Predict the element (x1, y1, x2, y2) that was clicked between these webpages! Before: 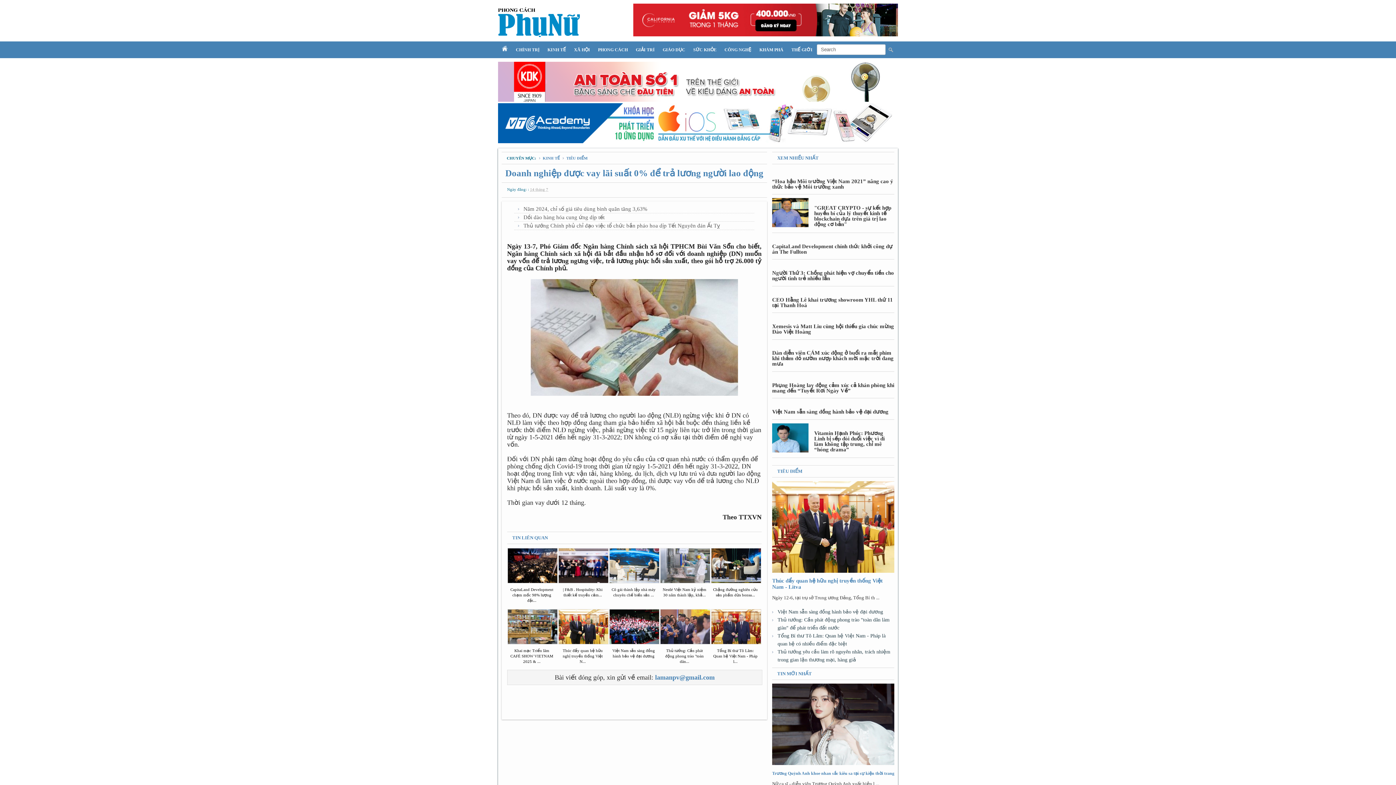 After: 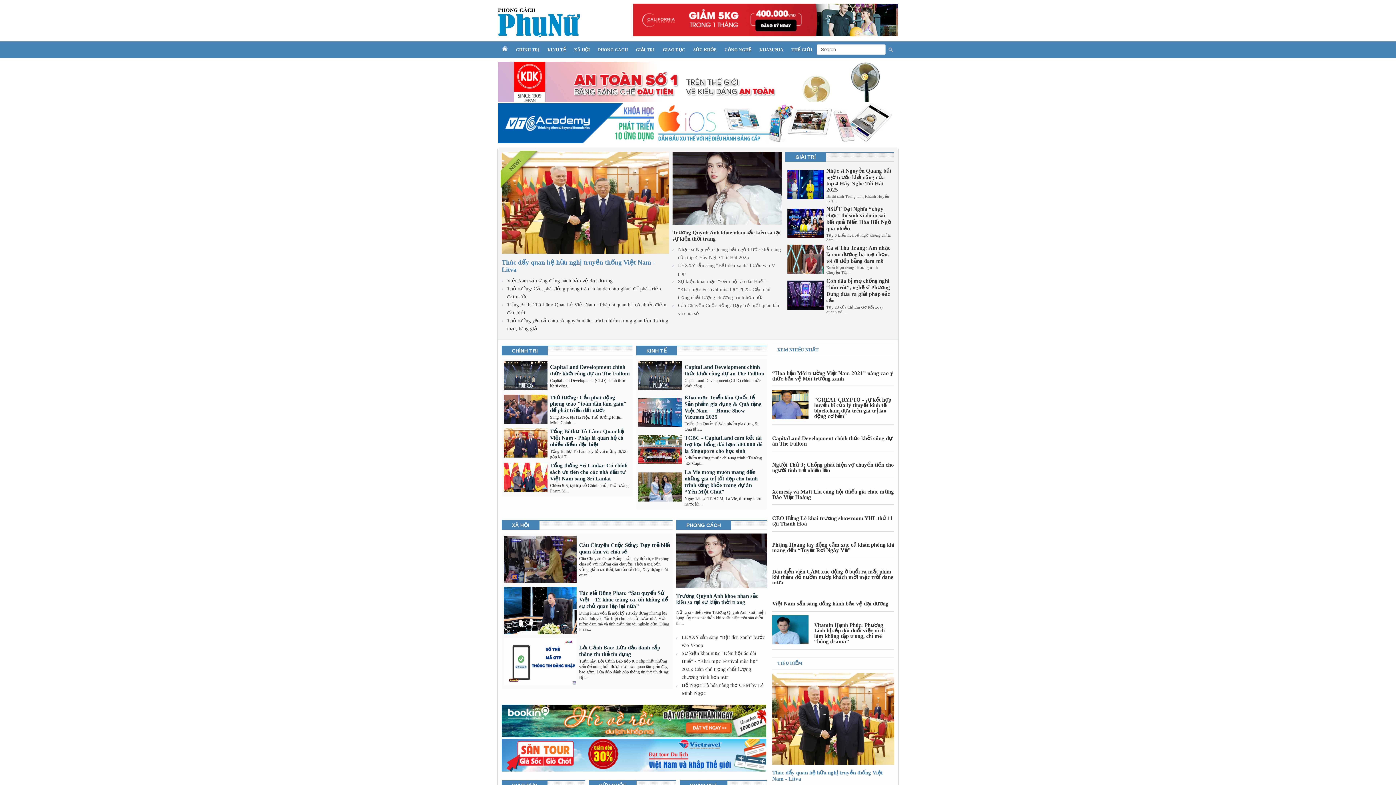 Action: bbox: (498, 3, 607, 40)